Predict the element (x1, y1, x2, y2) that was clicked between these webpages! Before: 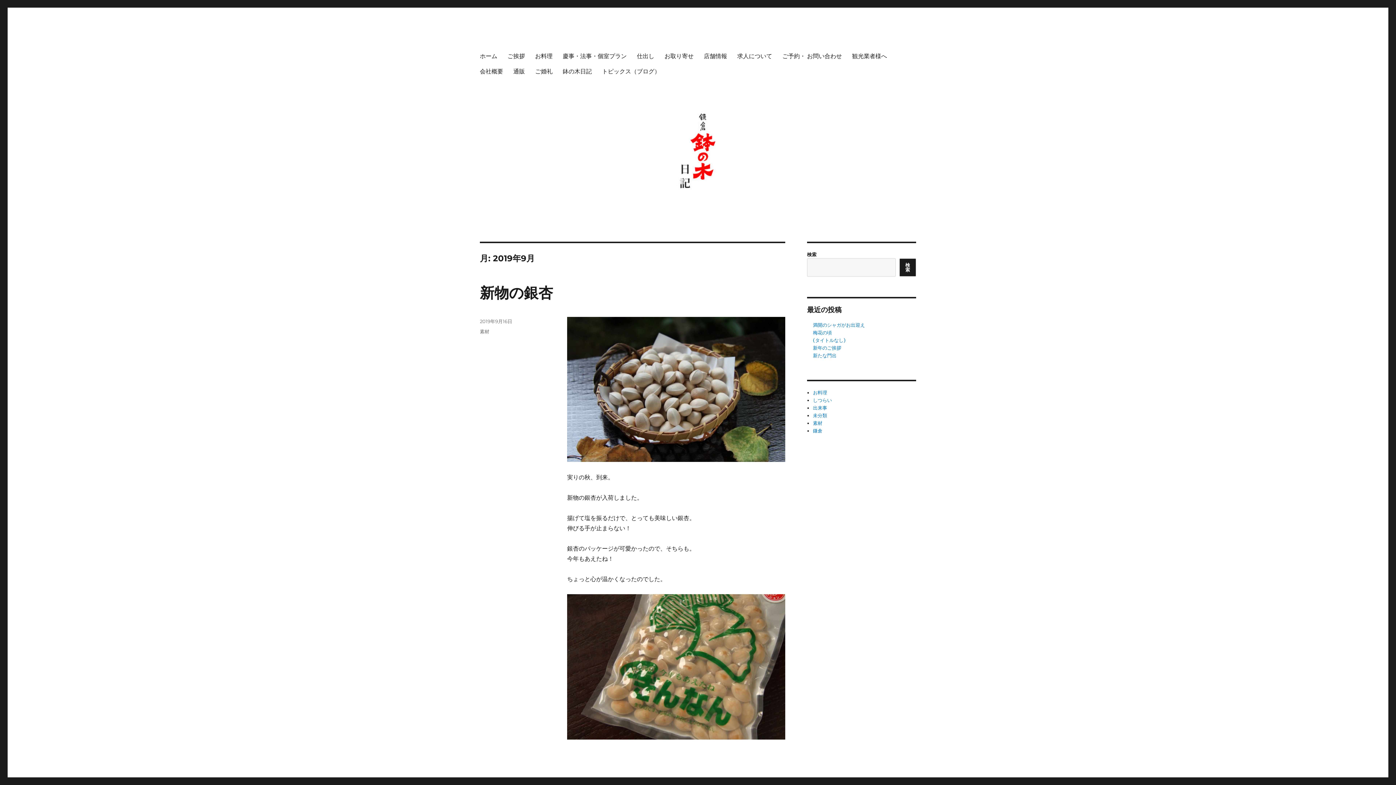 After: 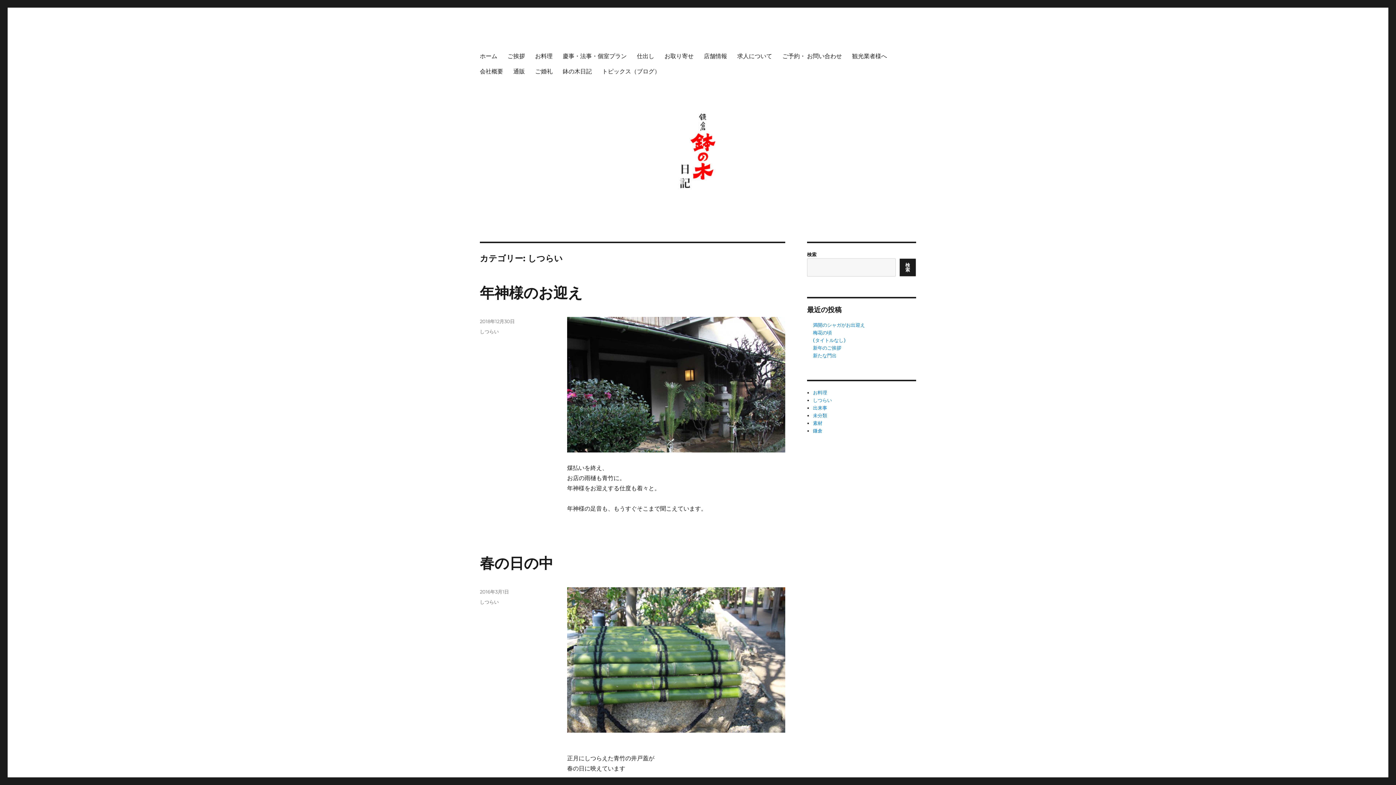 Action: bbox: (813, 397, 832, 403) label: しつらい